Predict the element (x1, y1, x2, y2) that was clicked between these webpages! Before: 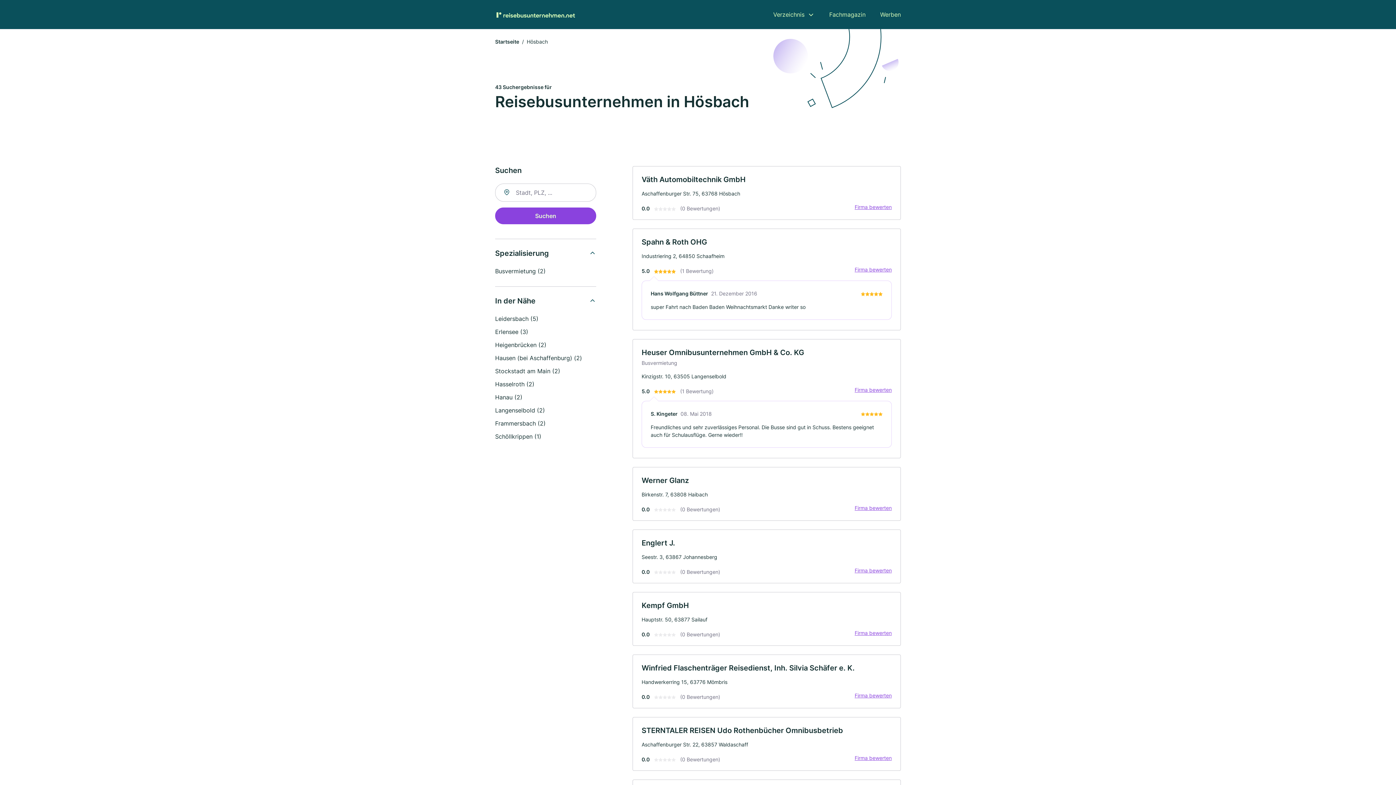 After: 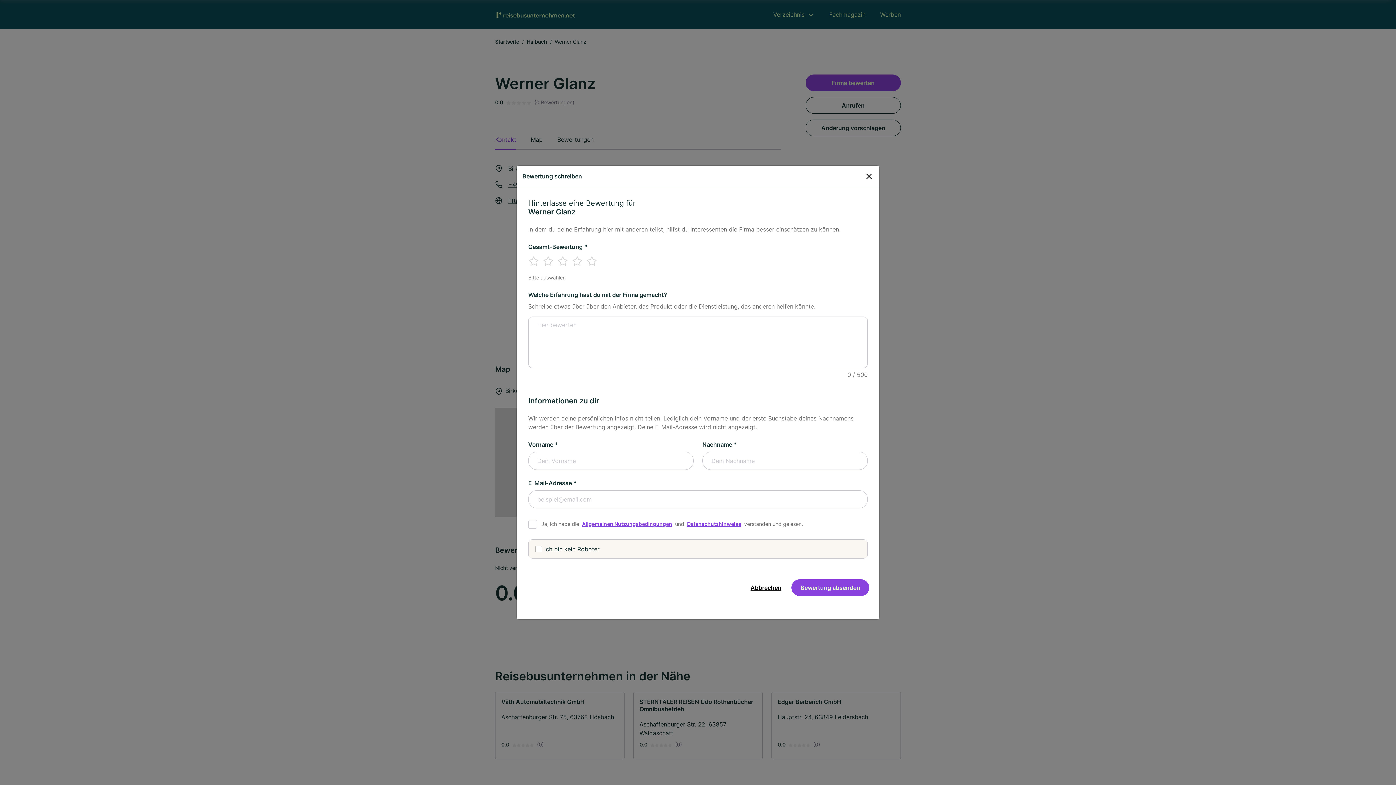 Action: bbox: (850, 504, 896, 511) label: Firma bewerten